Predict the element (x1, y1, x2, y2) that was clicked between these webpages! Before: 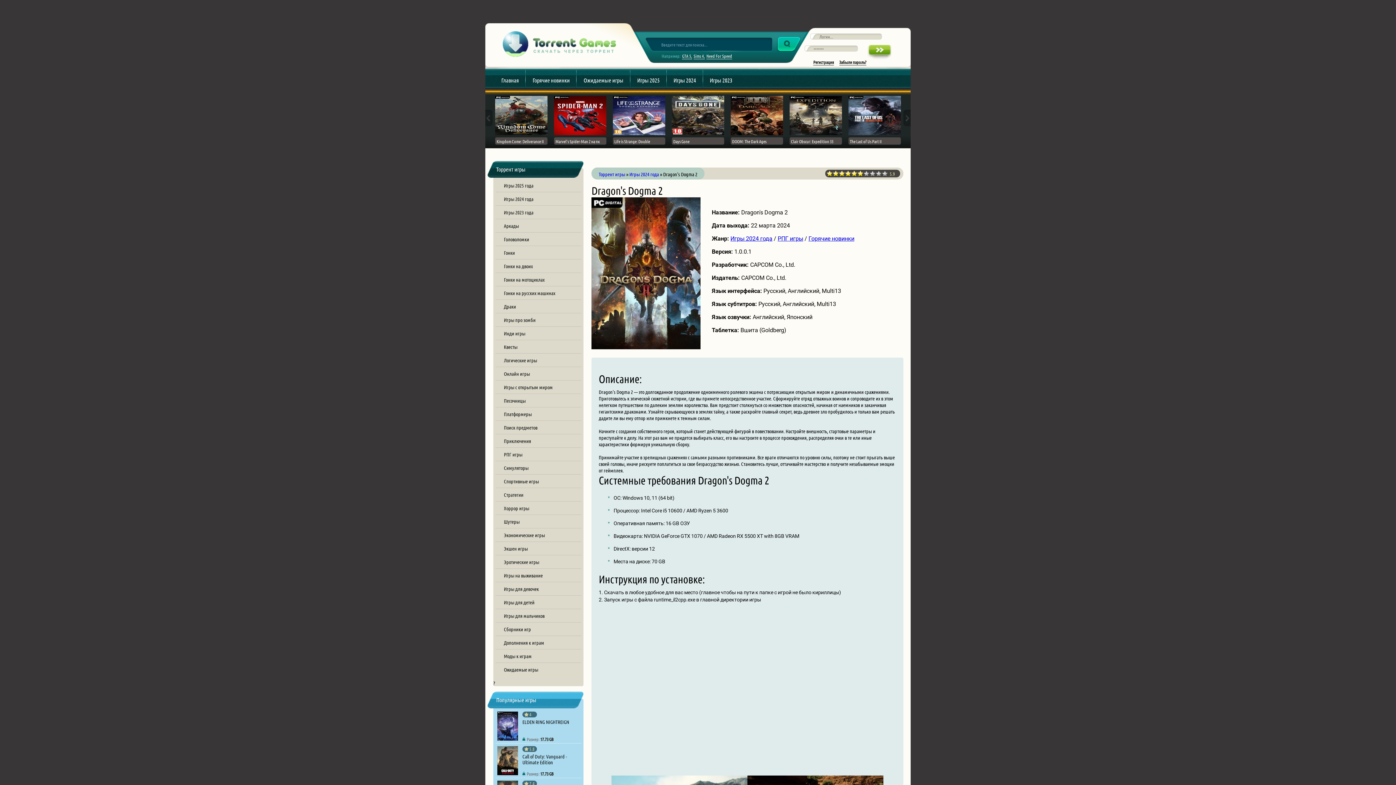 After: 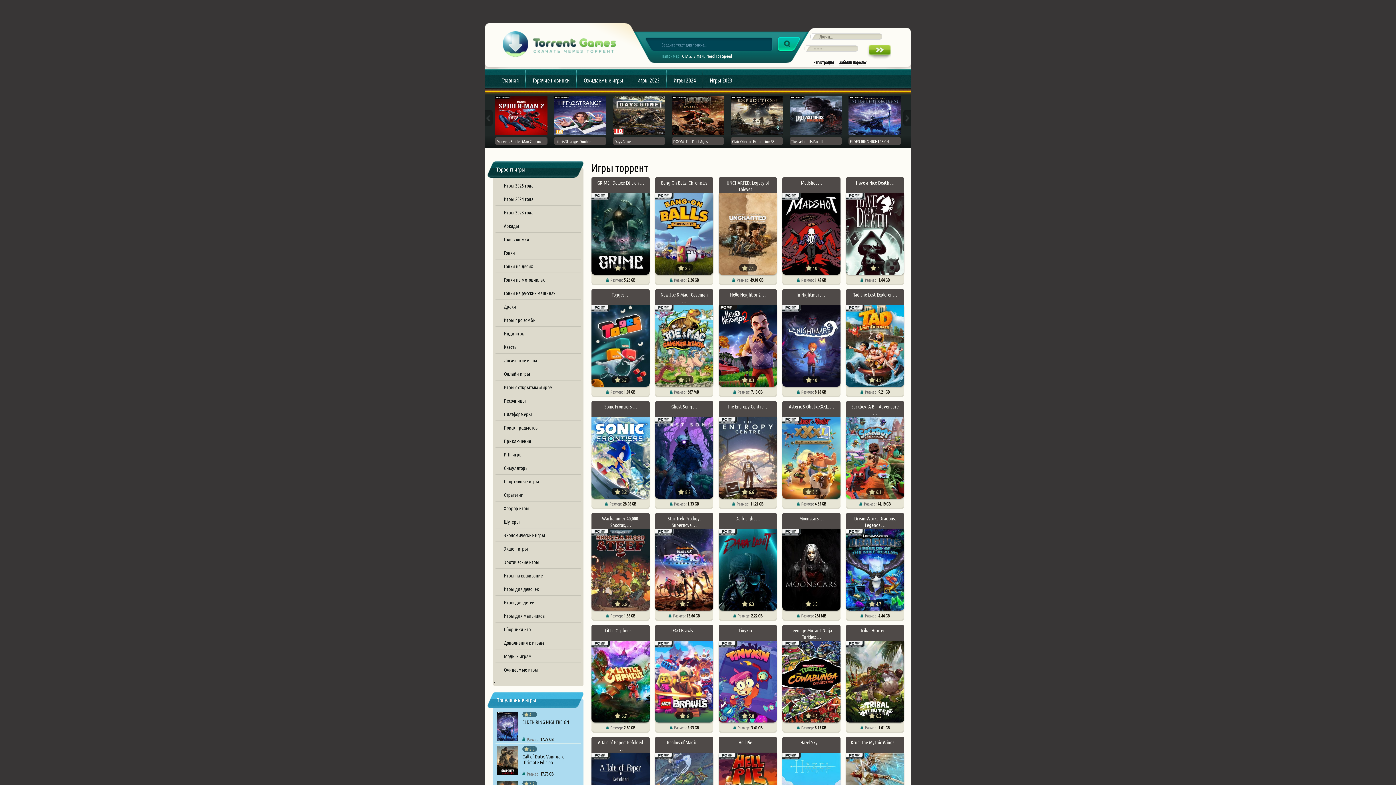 Action: label: Платформеры bbox: (495, 407, 581, 420)